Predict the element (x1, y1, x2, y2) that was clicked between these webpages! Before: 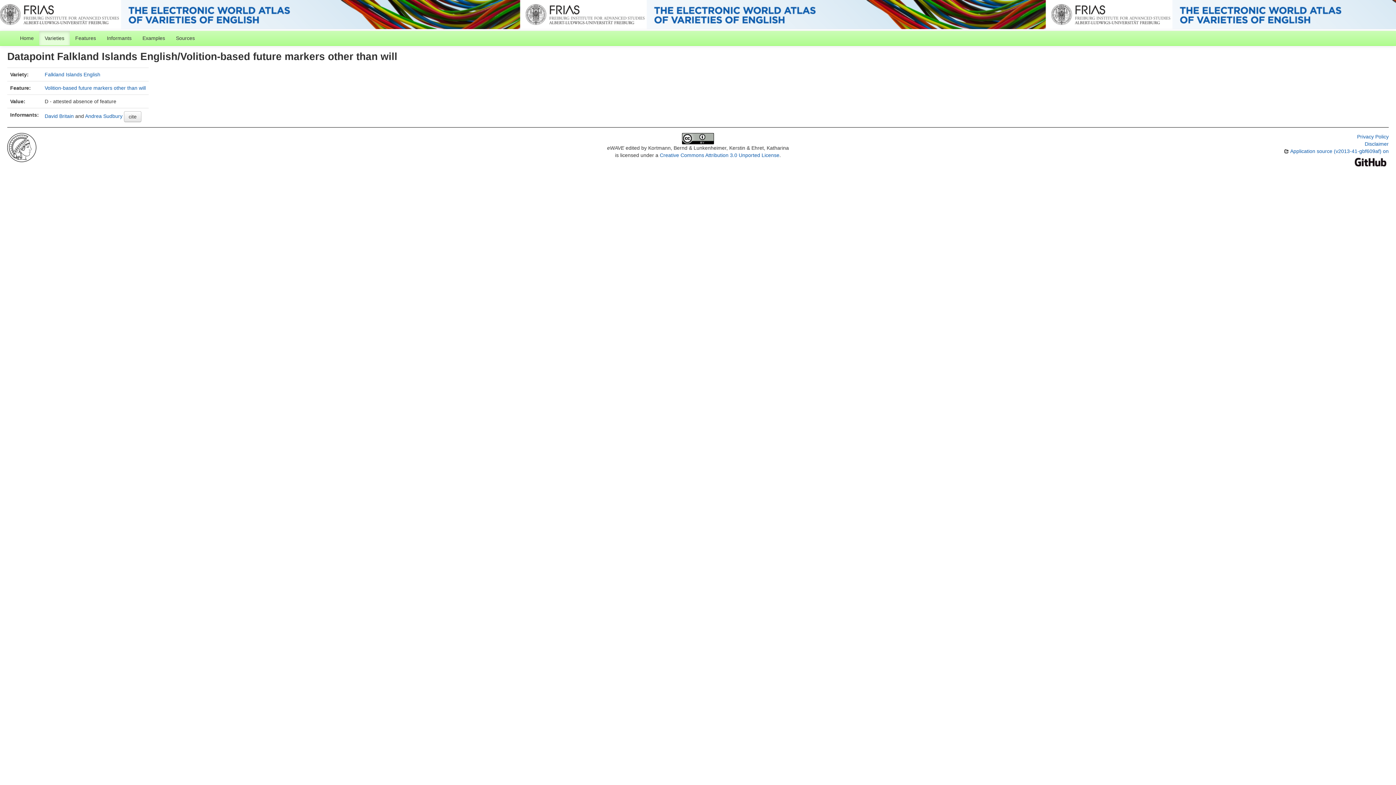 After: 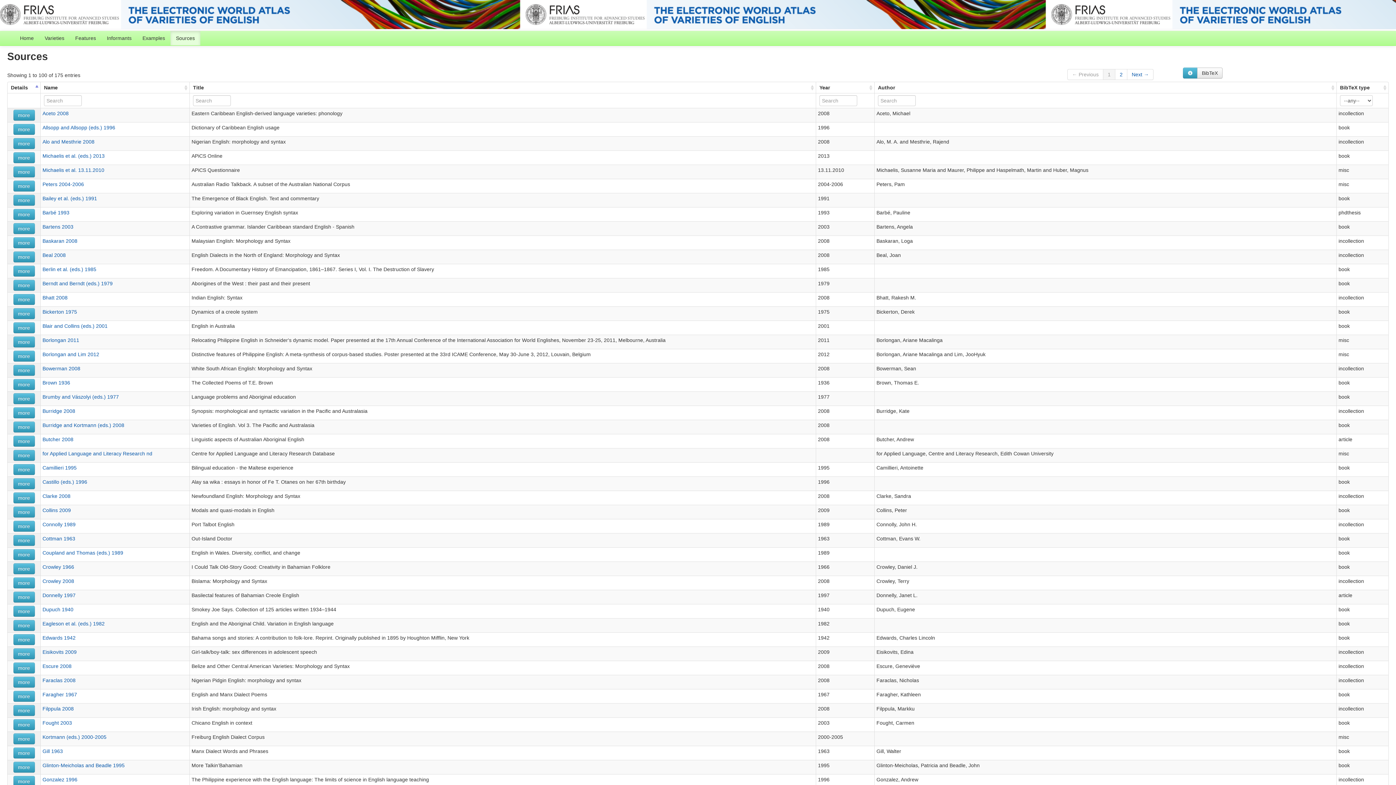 Action: label: Sources bbox: (170, 30, 200, 45)